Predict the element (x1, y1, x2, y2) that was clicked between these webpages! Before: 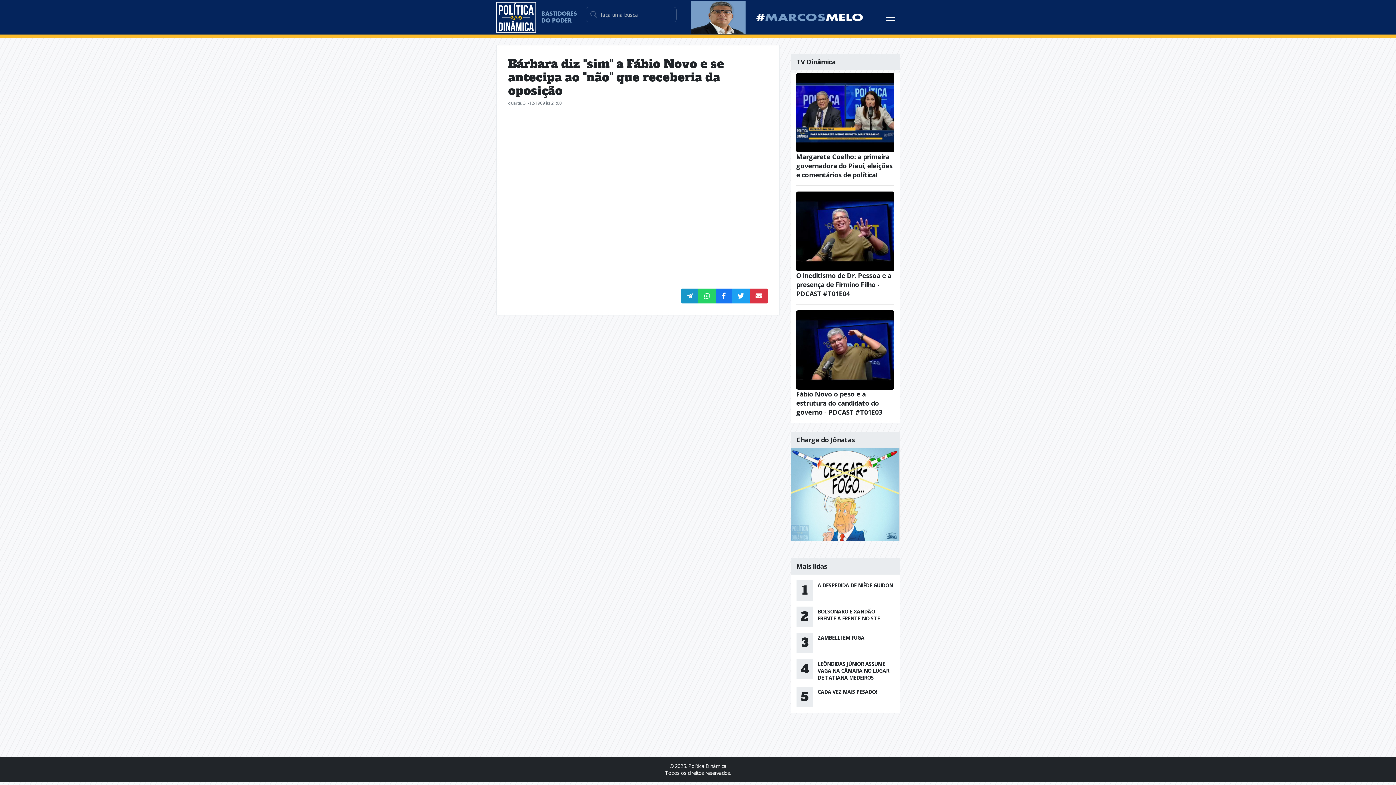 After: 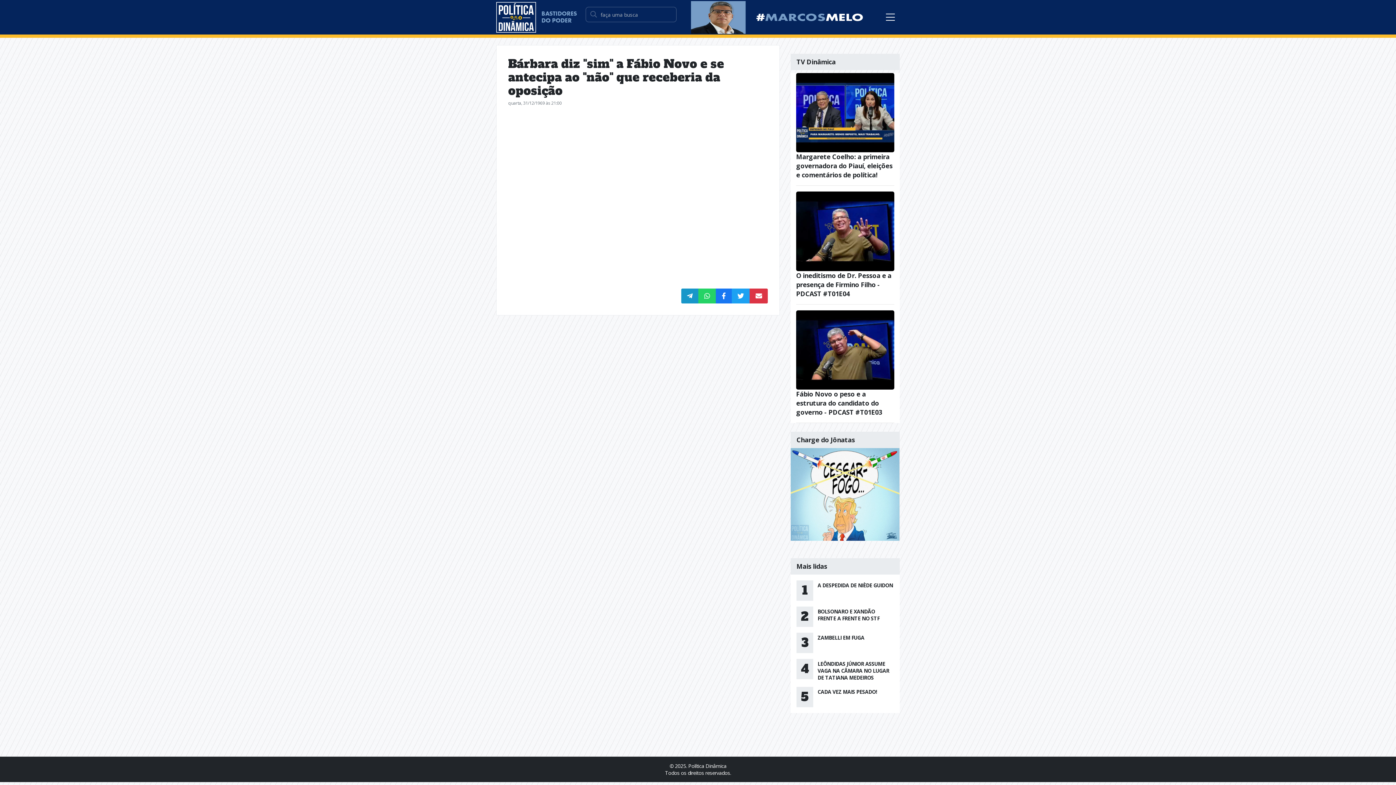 Action: bbox: (698, 288, 715, 303)